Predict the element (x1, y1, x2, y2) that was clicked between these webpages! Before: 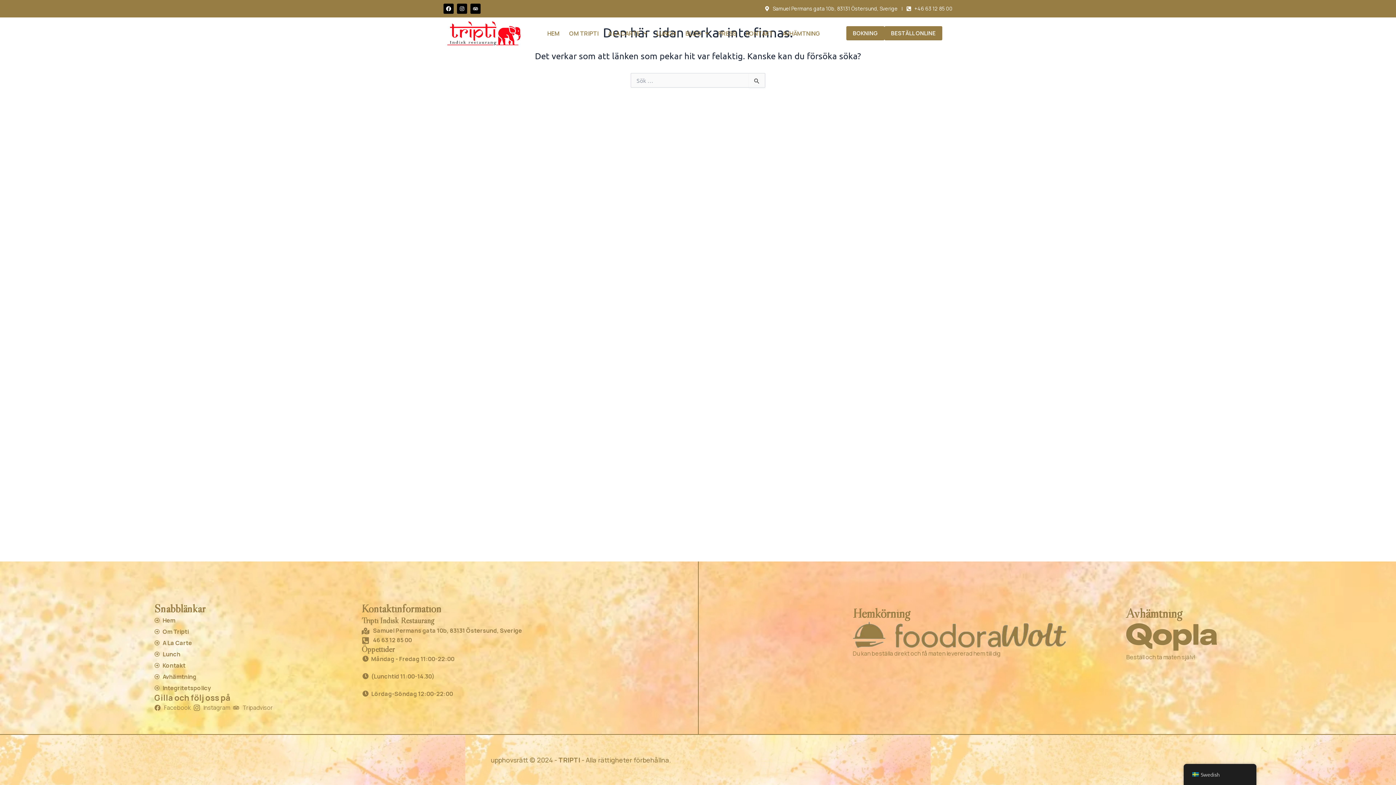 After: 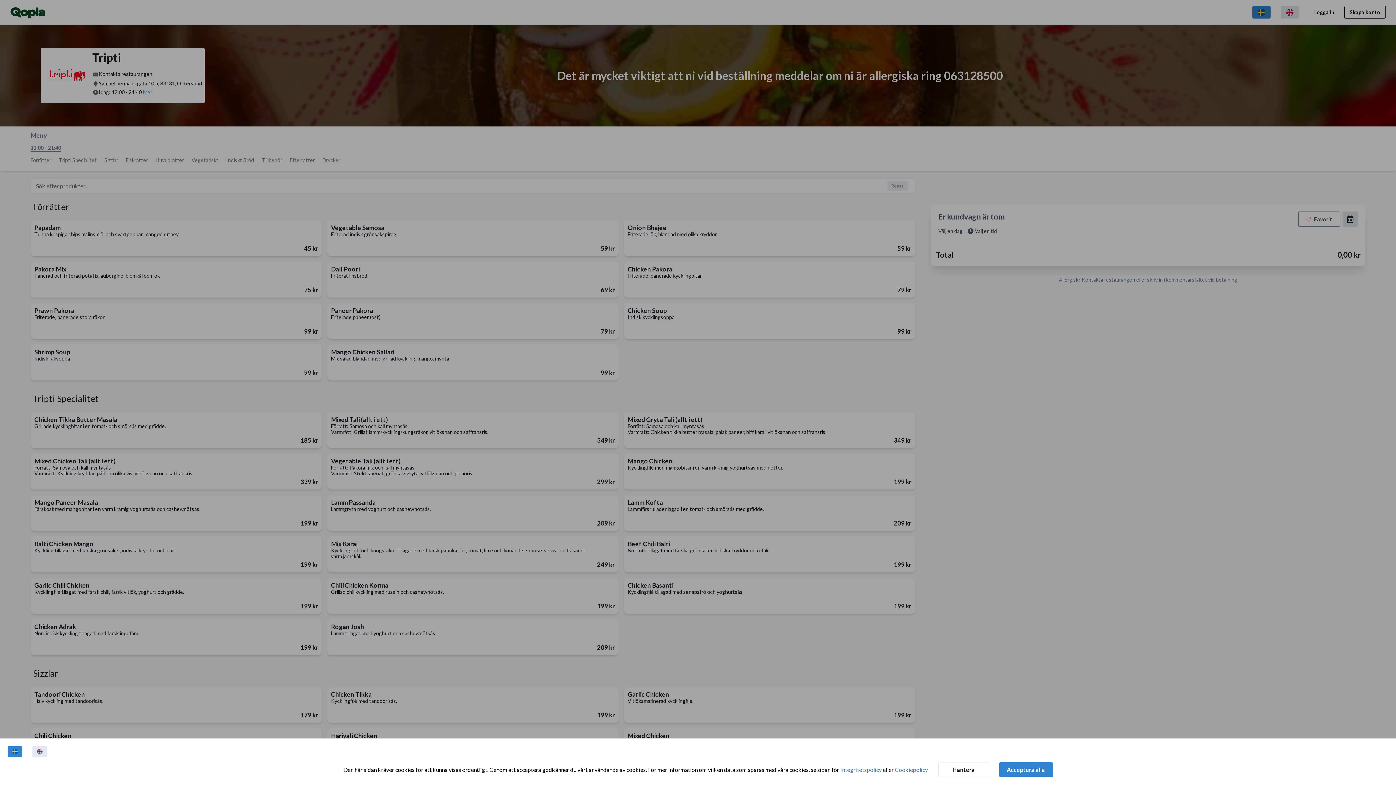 Action: label: Avhämtning bbox: (154, 672, 354, 681)